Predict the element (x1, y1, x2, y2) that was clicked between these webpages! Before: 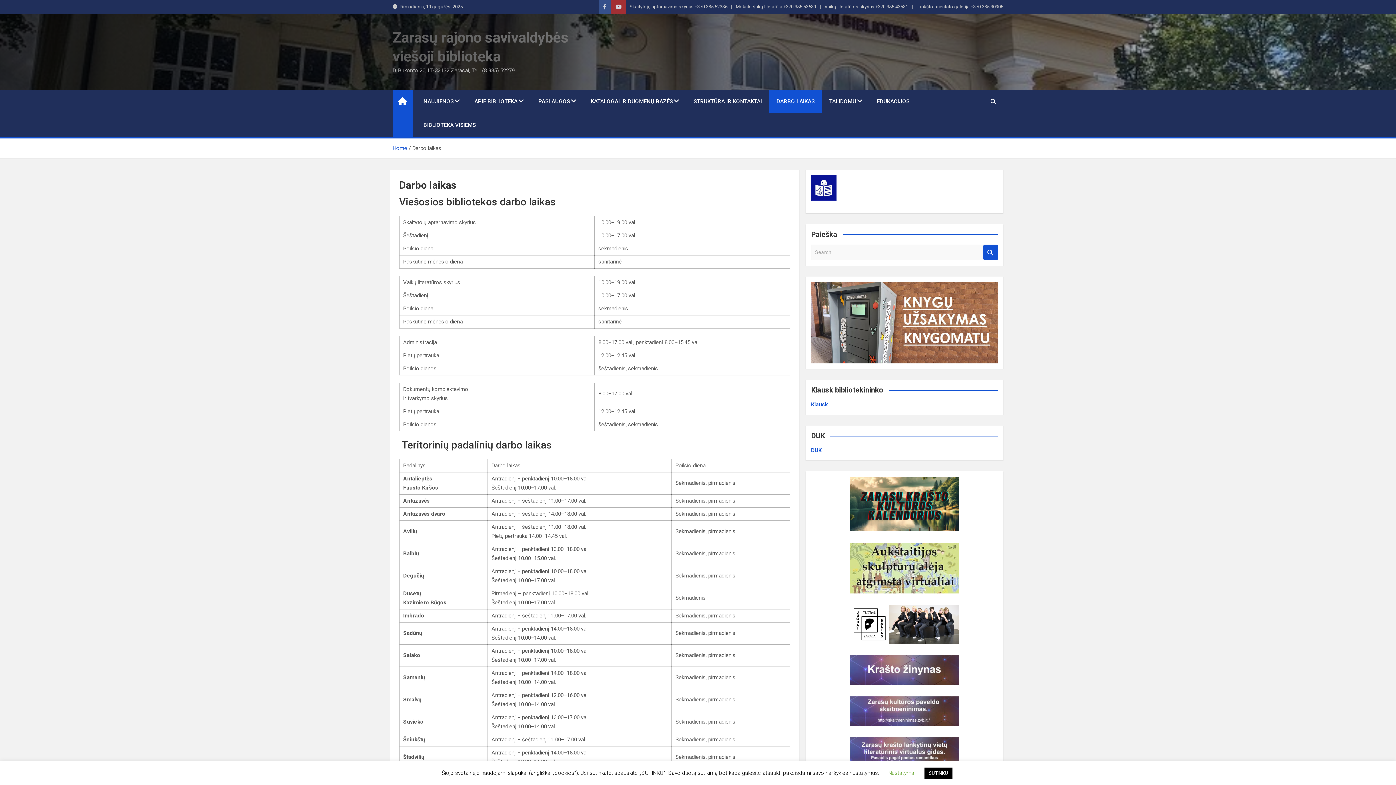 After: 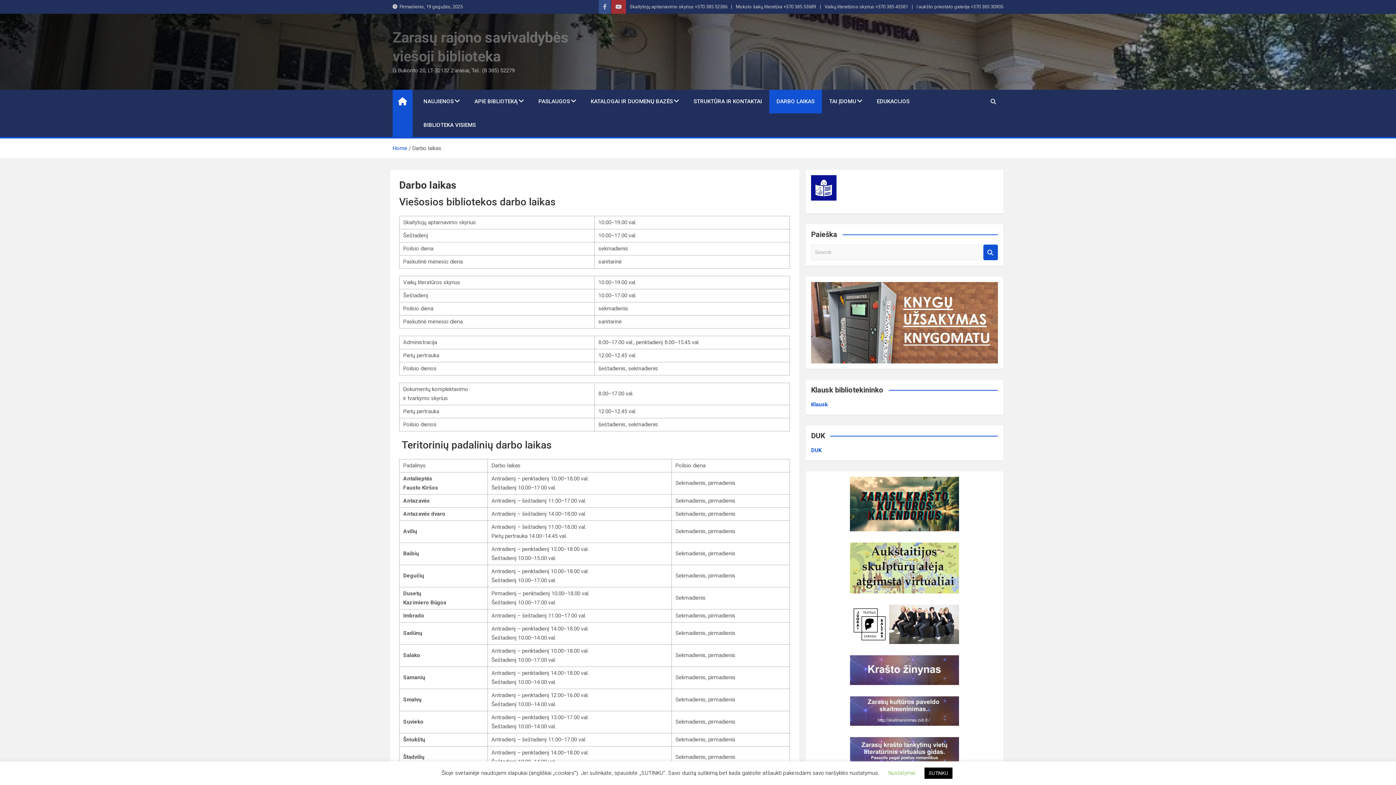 Action: bbox: (850, 656, 959, 663)